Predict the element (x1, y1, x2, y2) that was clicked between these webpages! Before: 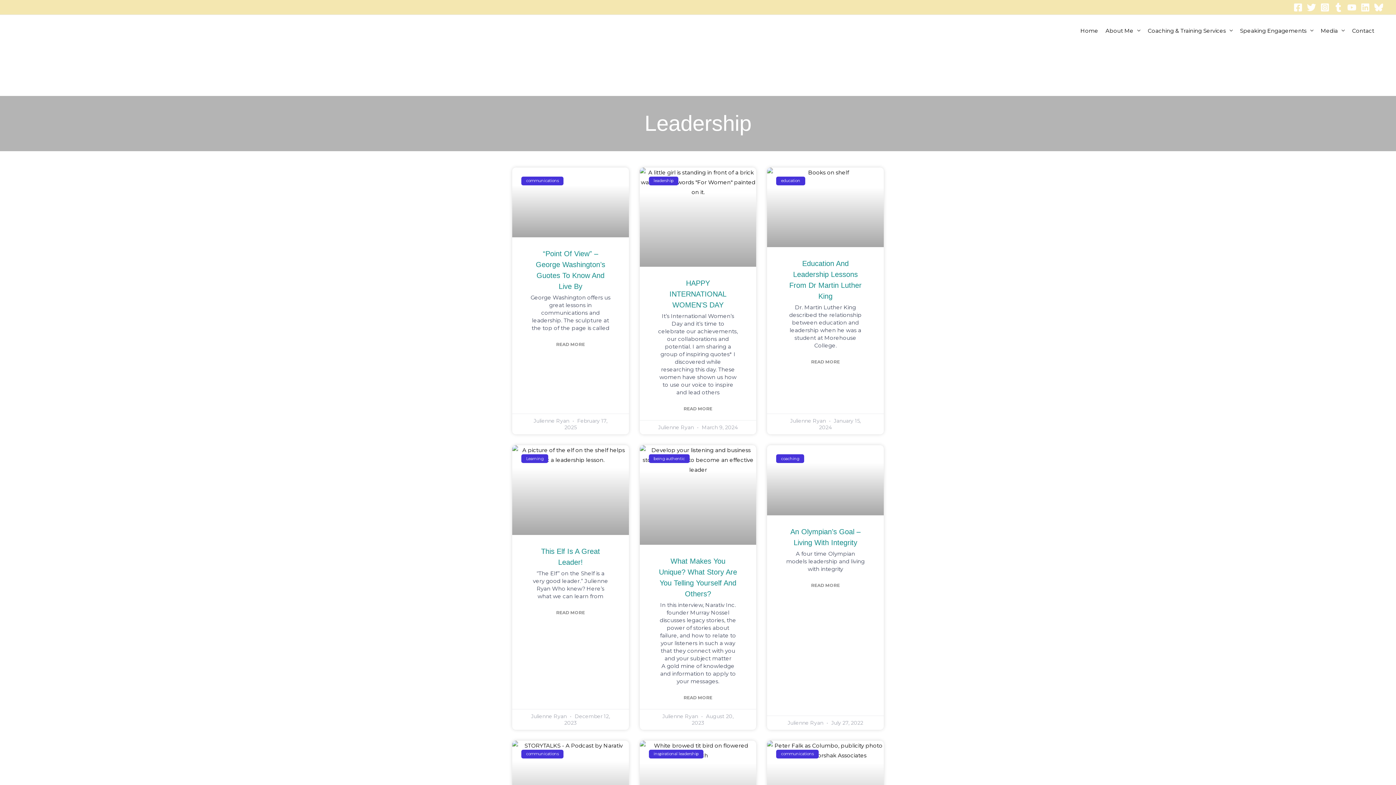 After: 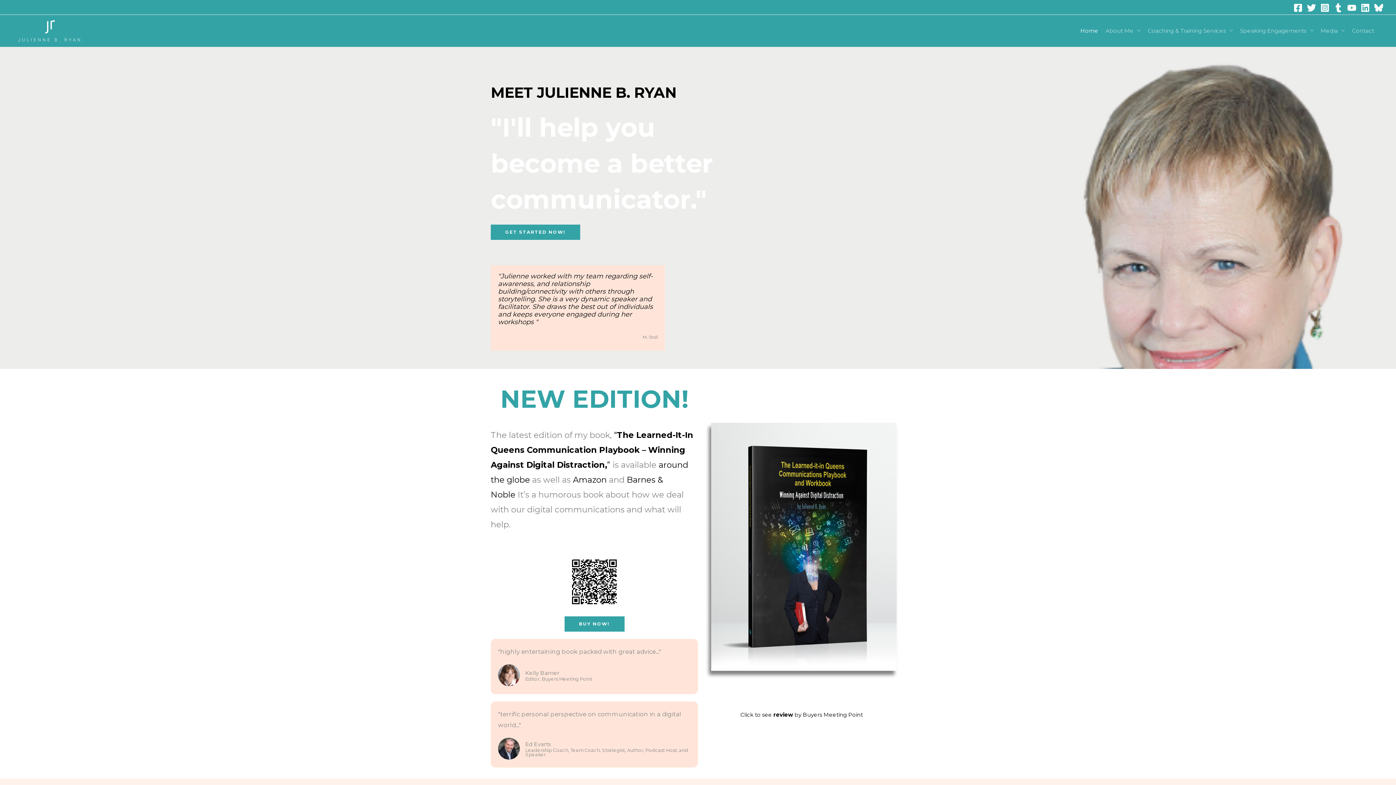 Action: label: Home bbox: (1077, 20, 1102, 41)